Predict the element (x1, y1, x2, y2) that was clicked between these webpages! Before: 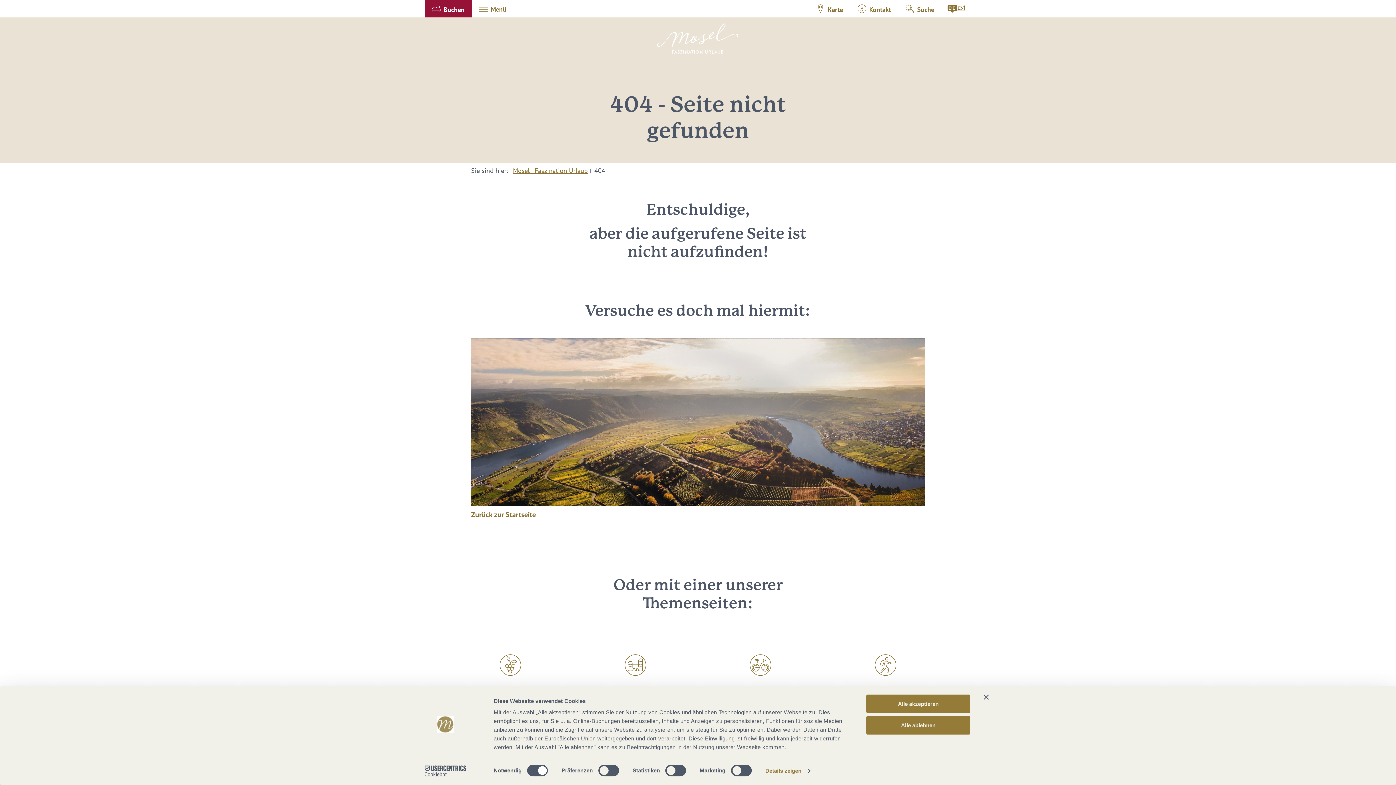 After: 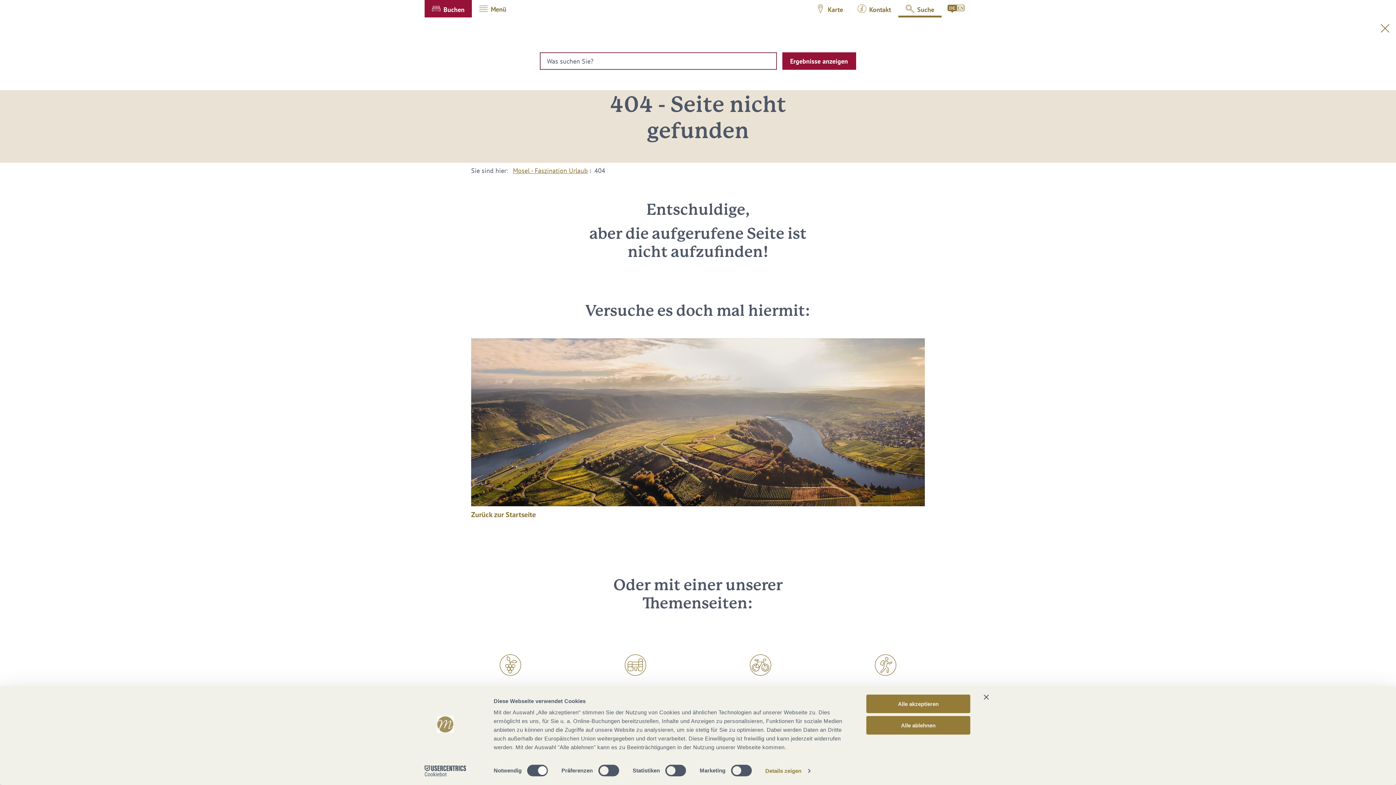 Action: bbox: (898, 0, 941, 17) label: Suche